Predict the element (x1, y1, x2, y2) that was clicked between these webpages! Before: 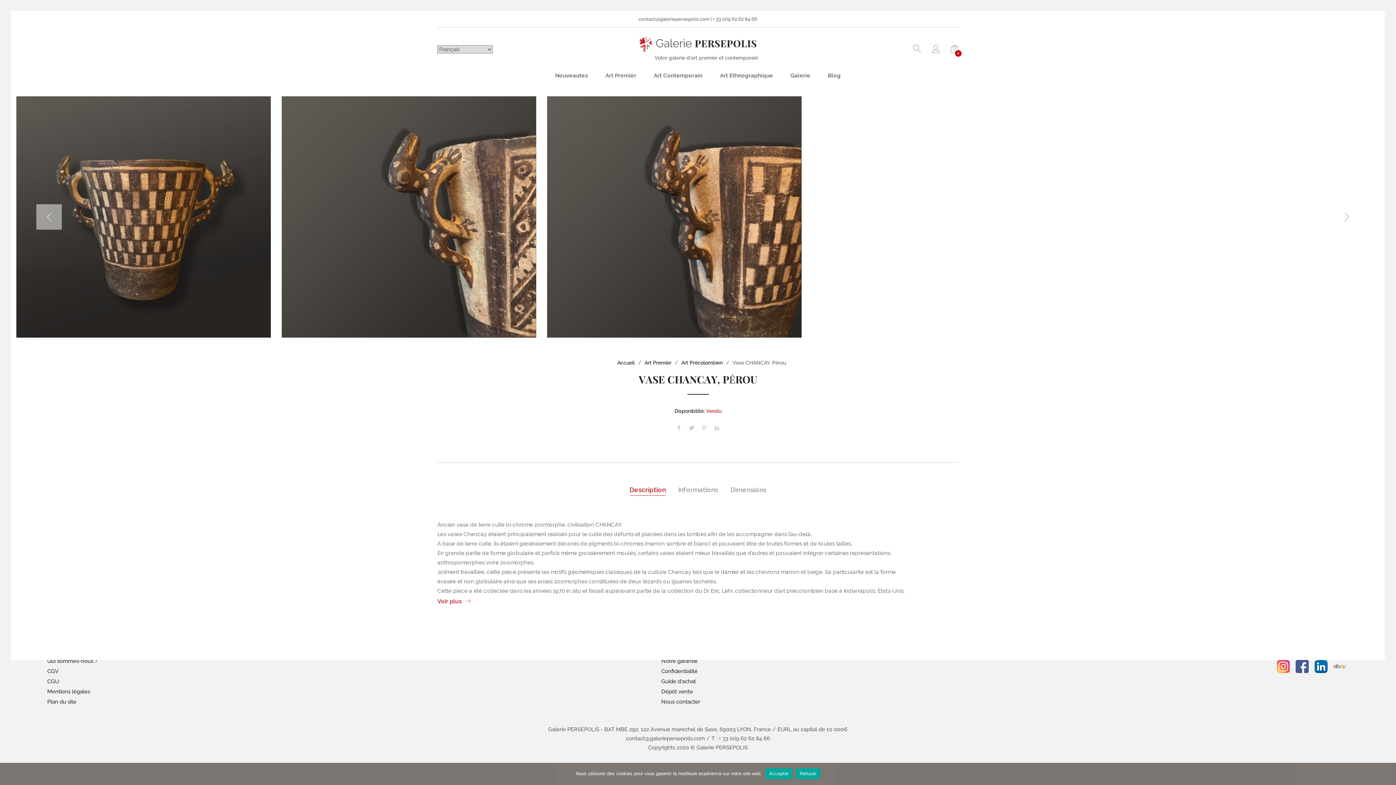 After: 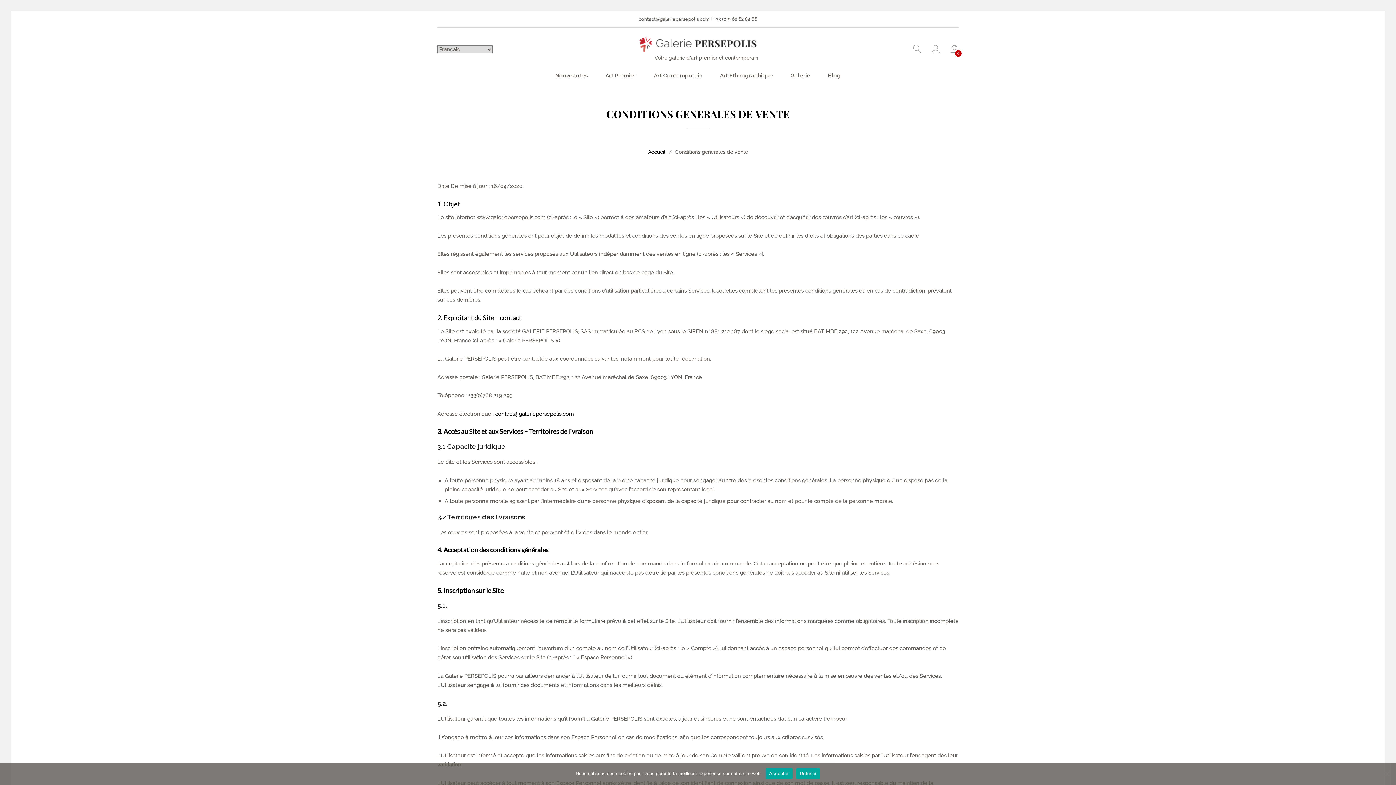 Action: bbox: (47, 668, 58, 674) label: CGV